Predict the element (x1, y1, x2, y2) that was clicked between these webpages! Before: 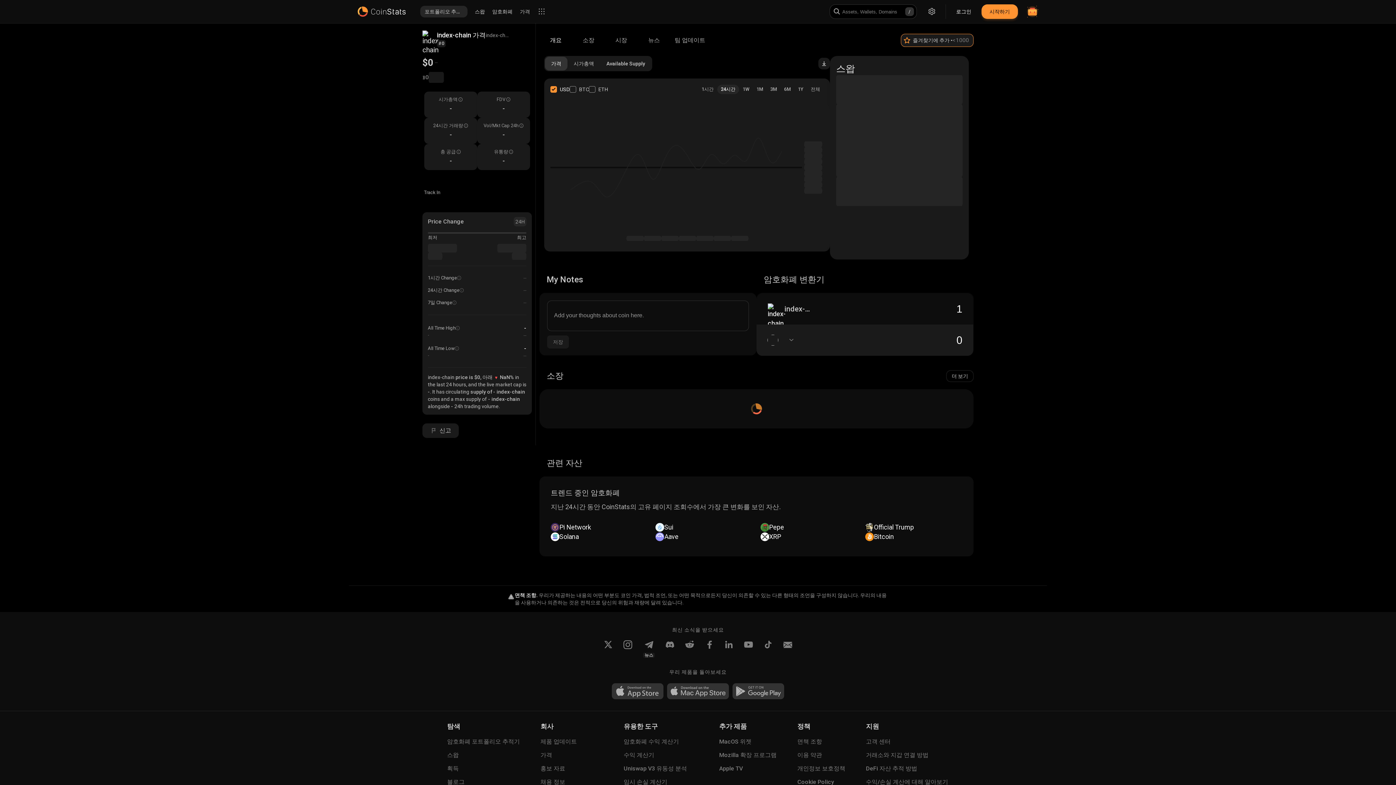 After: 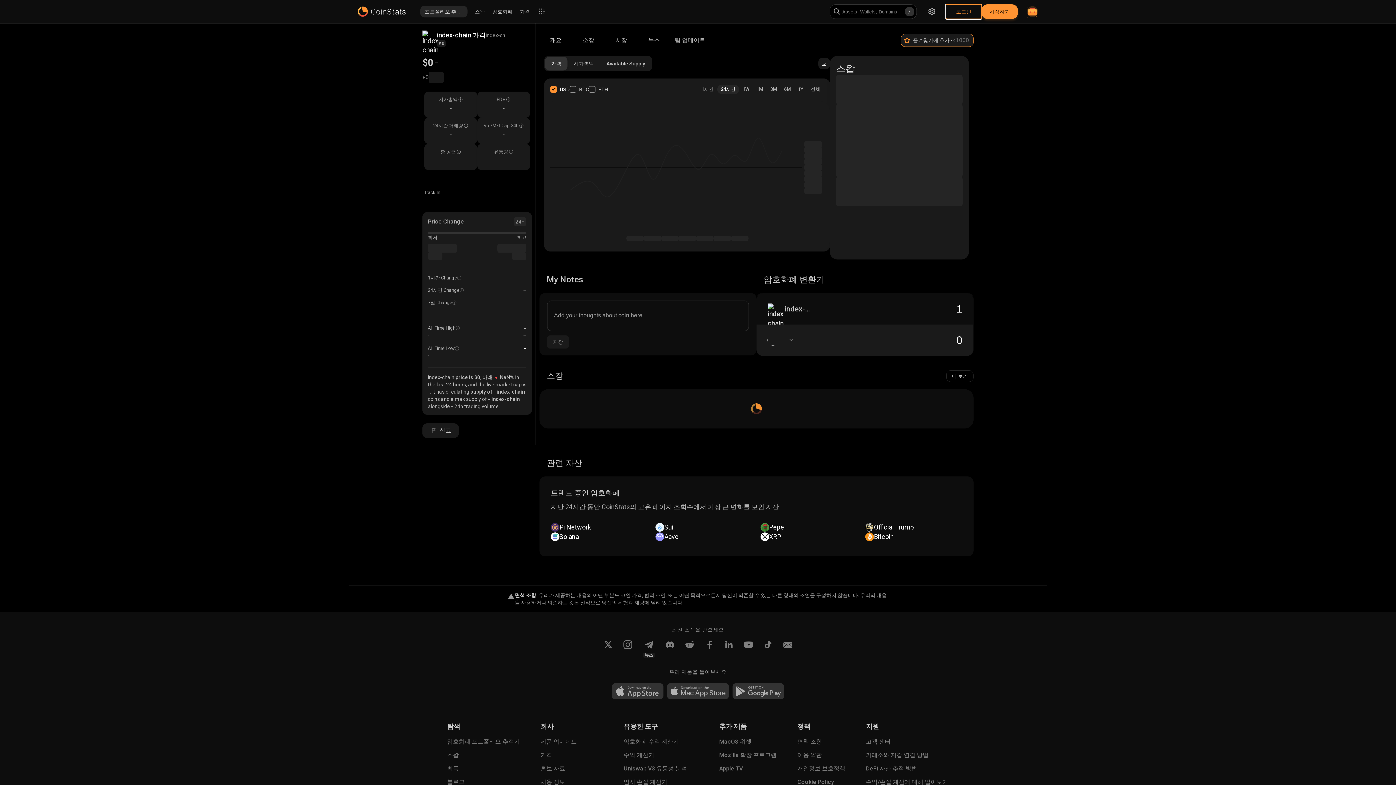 Action: bbox: (946, 4, 981, 18) label: 로그인